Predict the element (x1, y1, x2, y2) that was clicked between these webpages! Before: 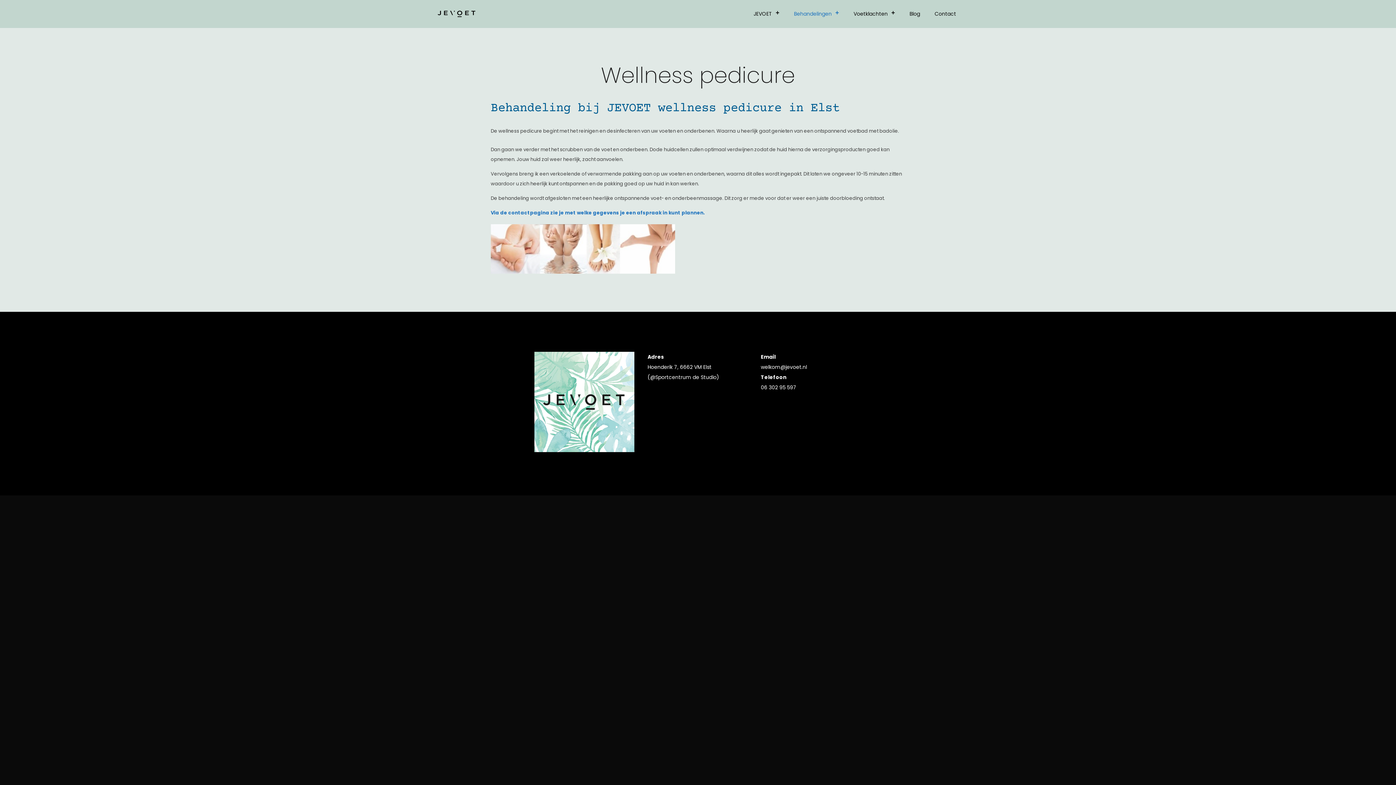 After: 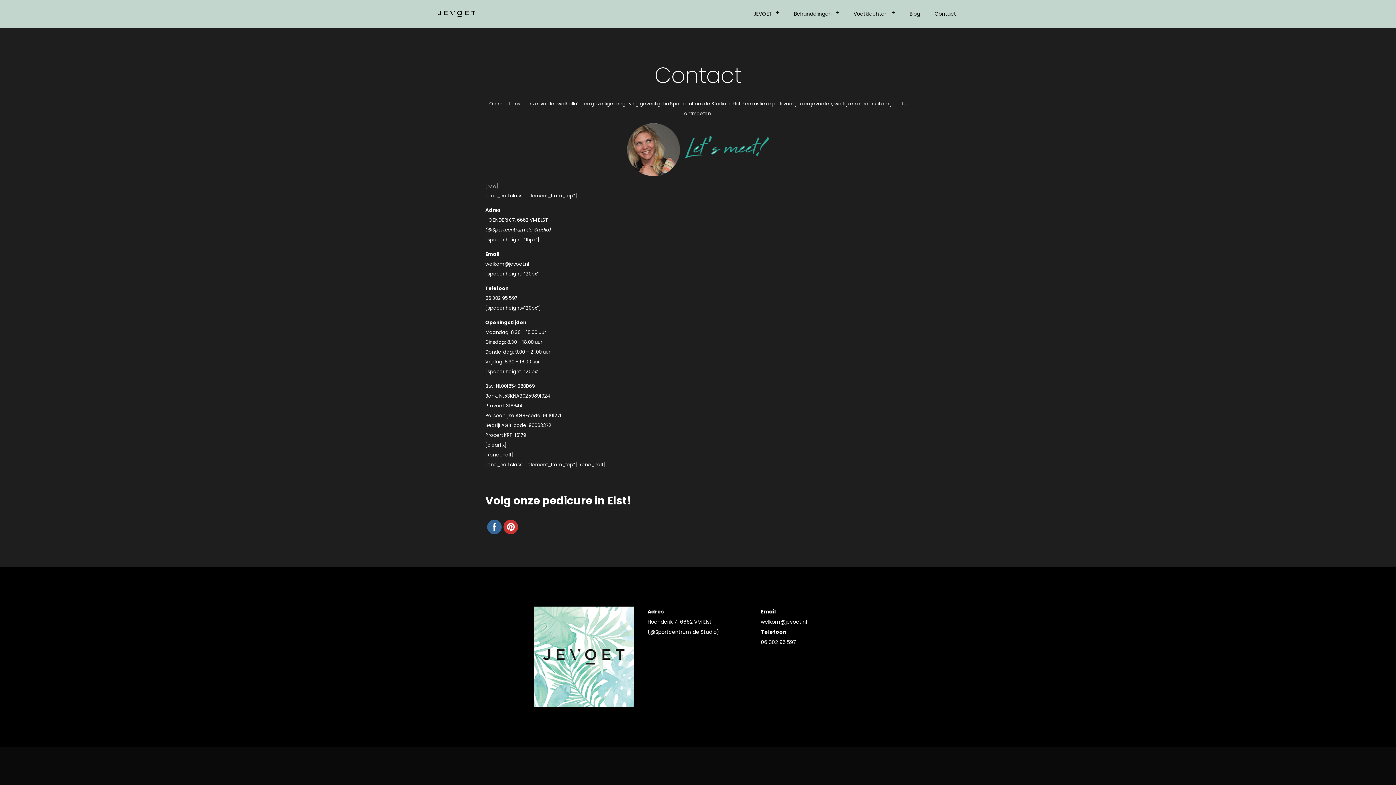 Action: label: Via de contactpagina zie je met welke gegevens je een afspraak in kunt plannen.  bbox: (490, 209, 706, 216)